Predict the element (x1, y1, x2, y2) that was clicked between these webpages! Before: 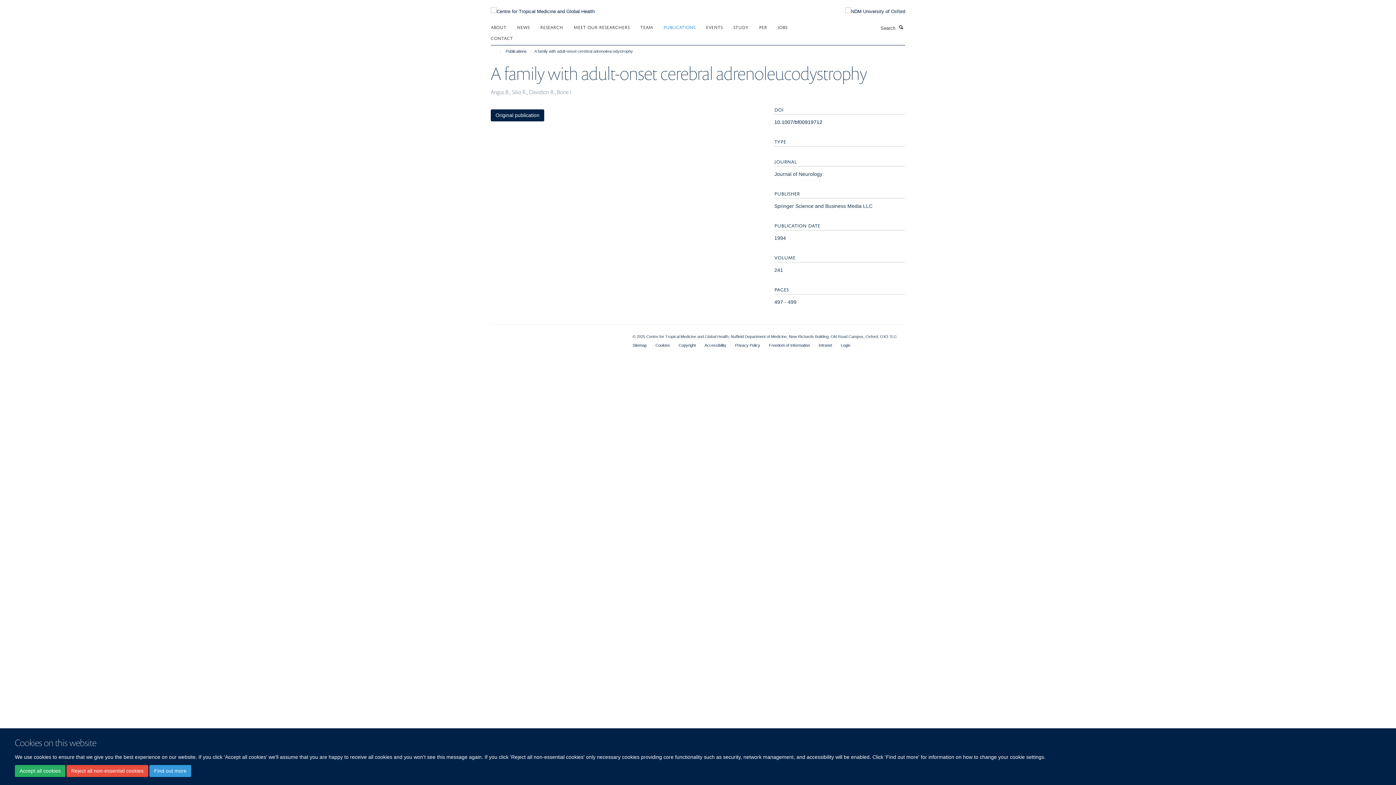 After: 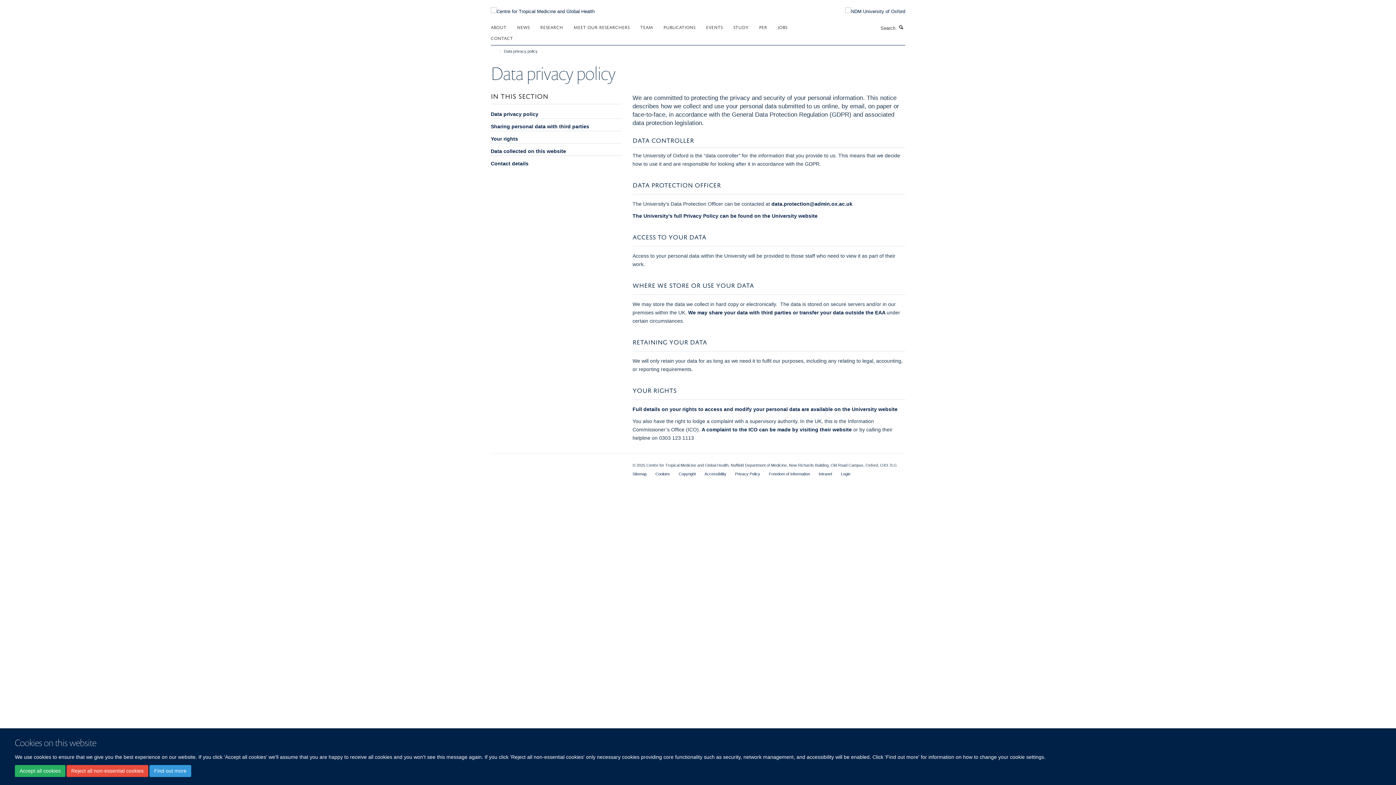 Action: bbox: (735, 343, 760, 347) label: Privacy Policy